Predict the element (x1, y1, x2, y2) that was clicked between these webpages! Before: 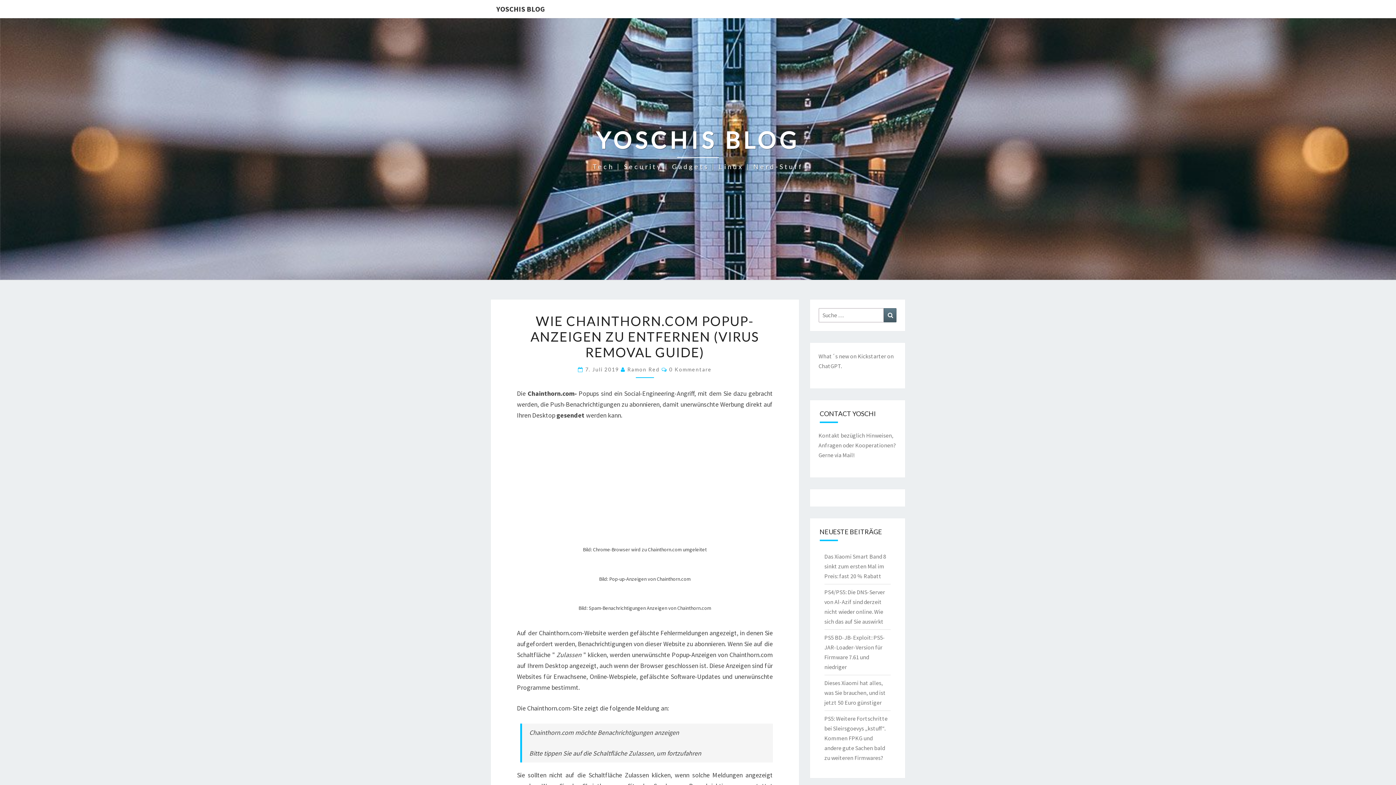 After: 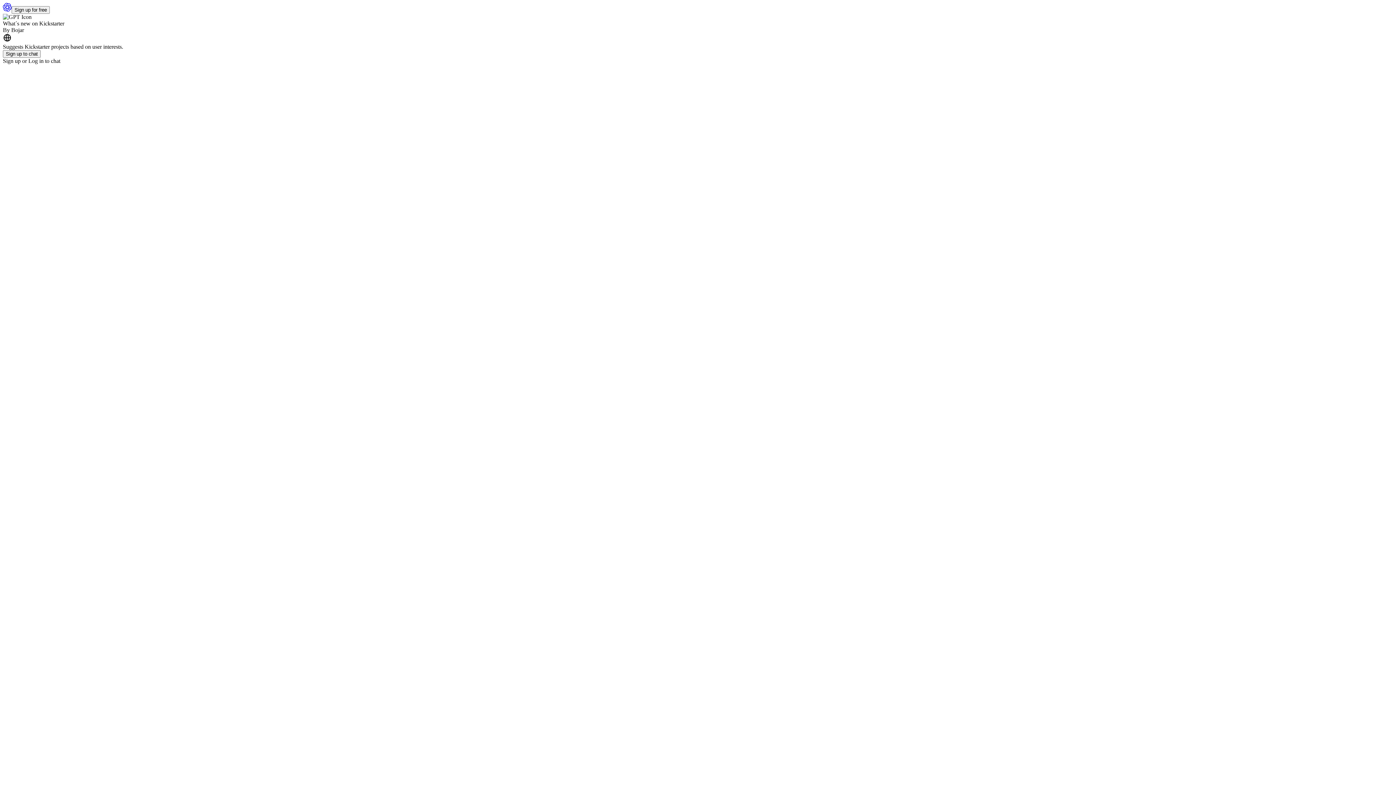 Action: label: What´s new on Kickstarter bbox: (818, 352, 886, 360)